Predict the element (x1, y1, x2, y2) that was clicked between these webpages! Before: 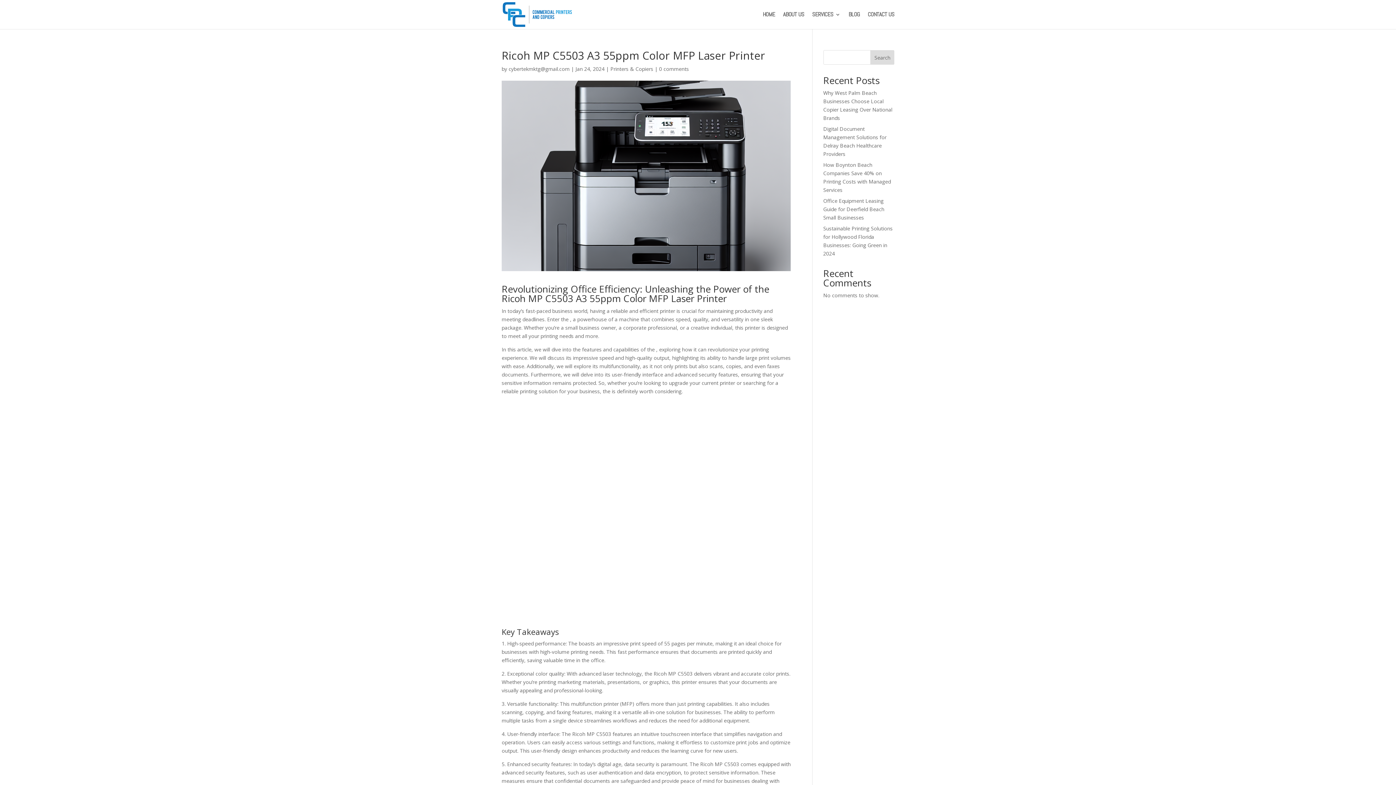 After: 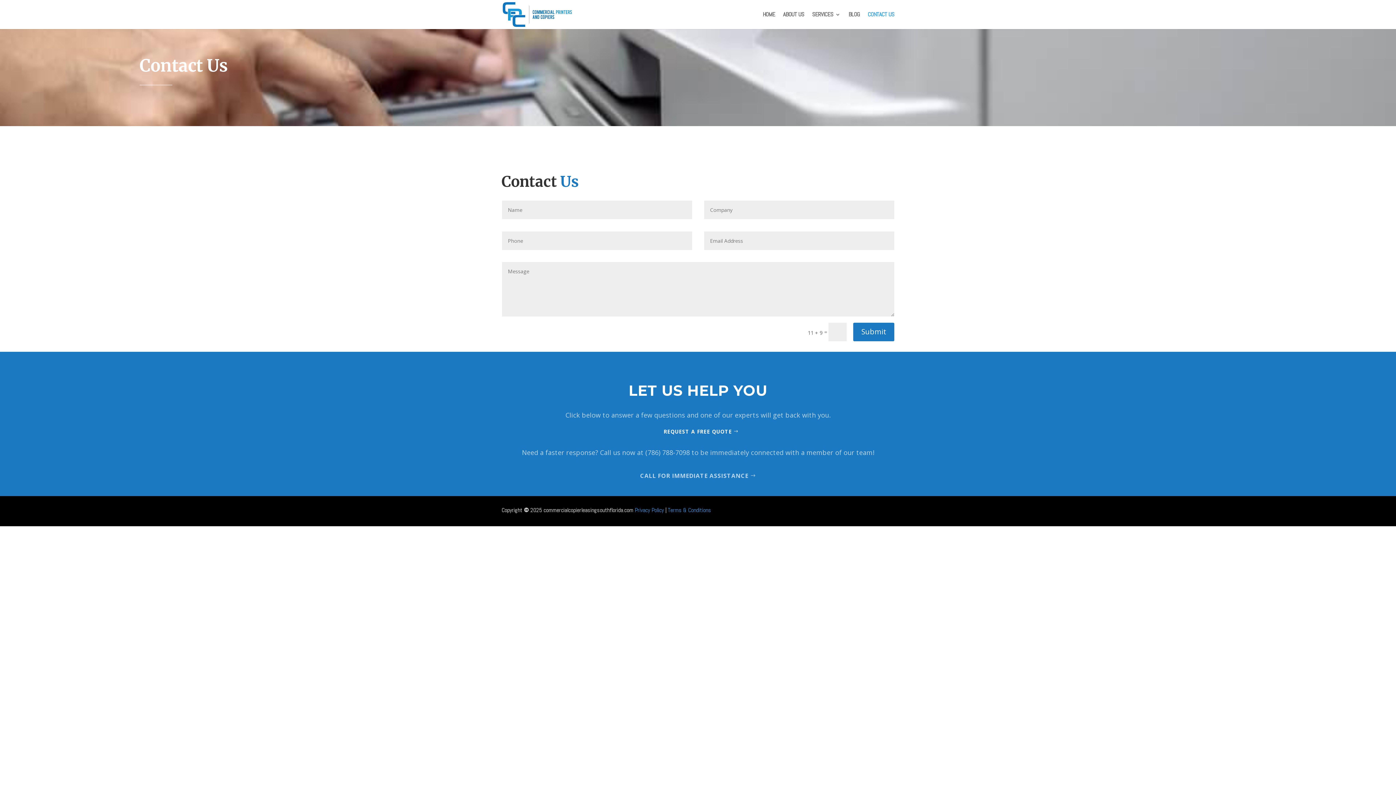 Action: label: CONTACT US bbox: (868, 12, 894, 29)